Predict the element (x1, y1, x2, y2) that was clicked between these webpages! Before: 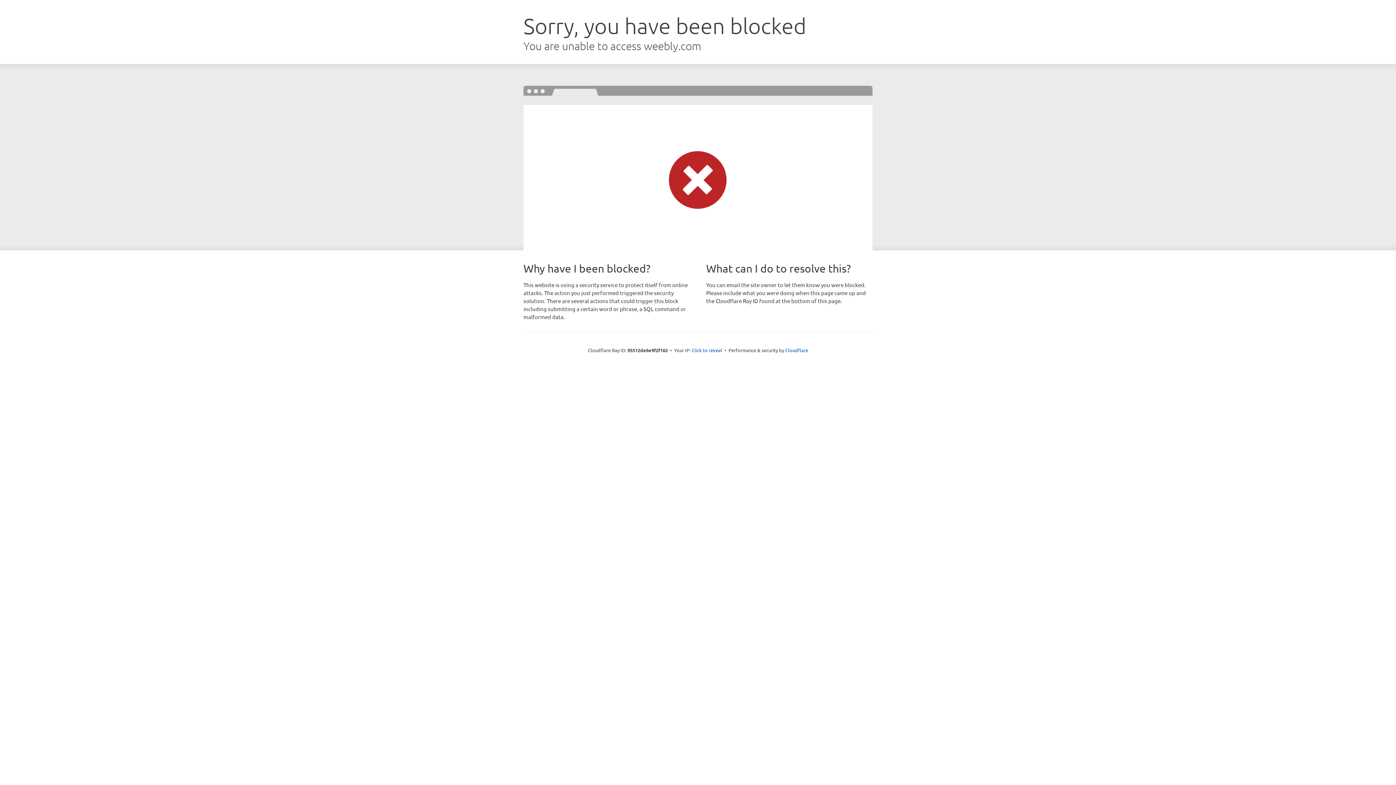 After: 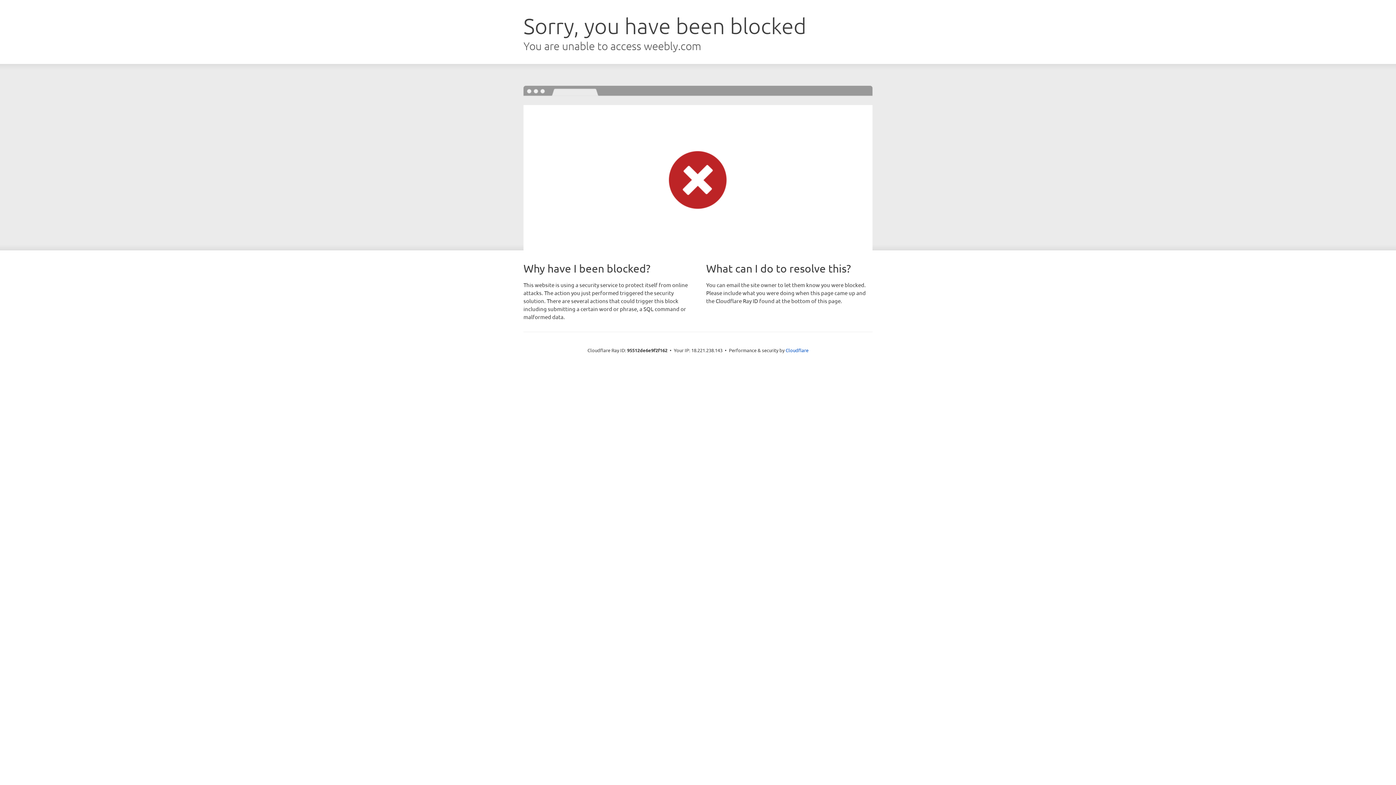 Action: label: Click to reveal bbox: (691, 346, 722, 353)